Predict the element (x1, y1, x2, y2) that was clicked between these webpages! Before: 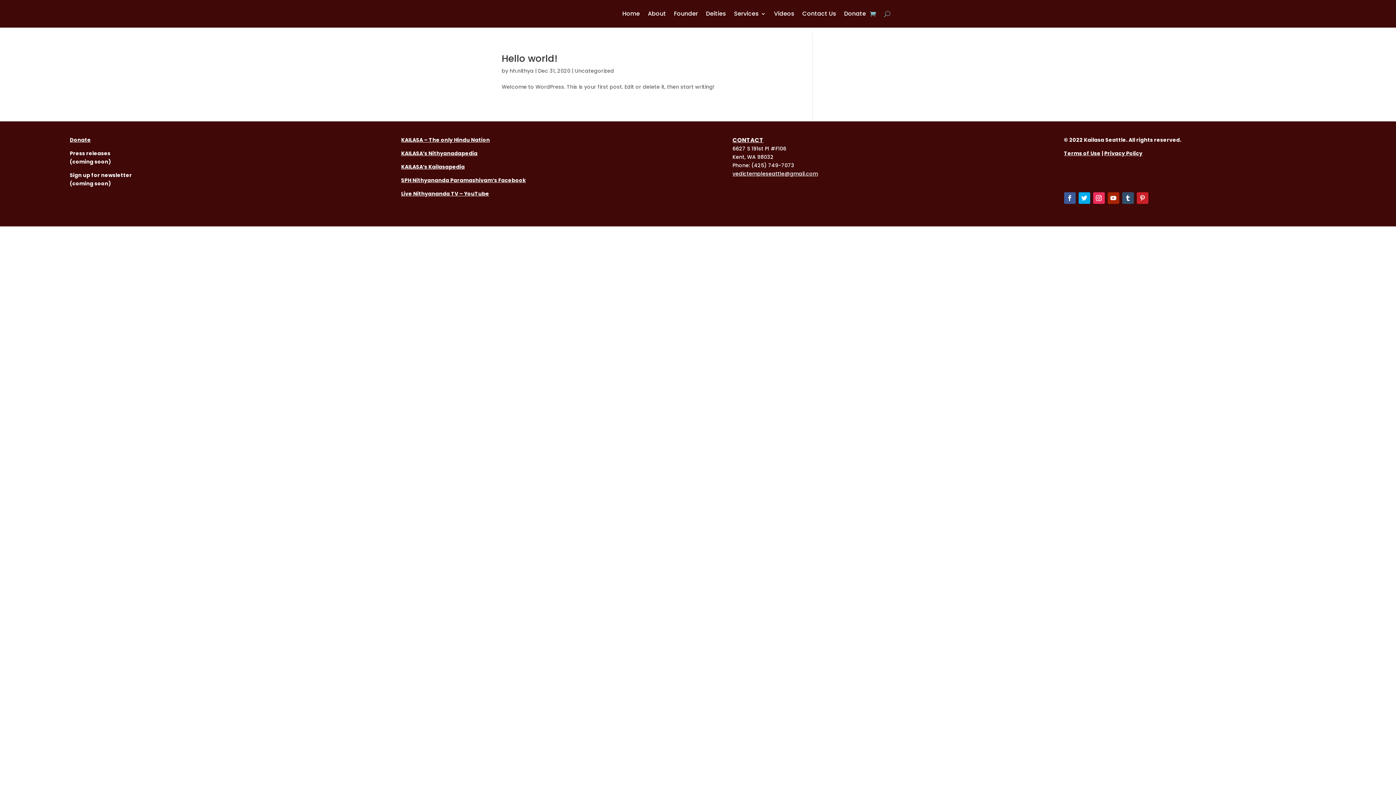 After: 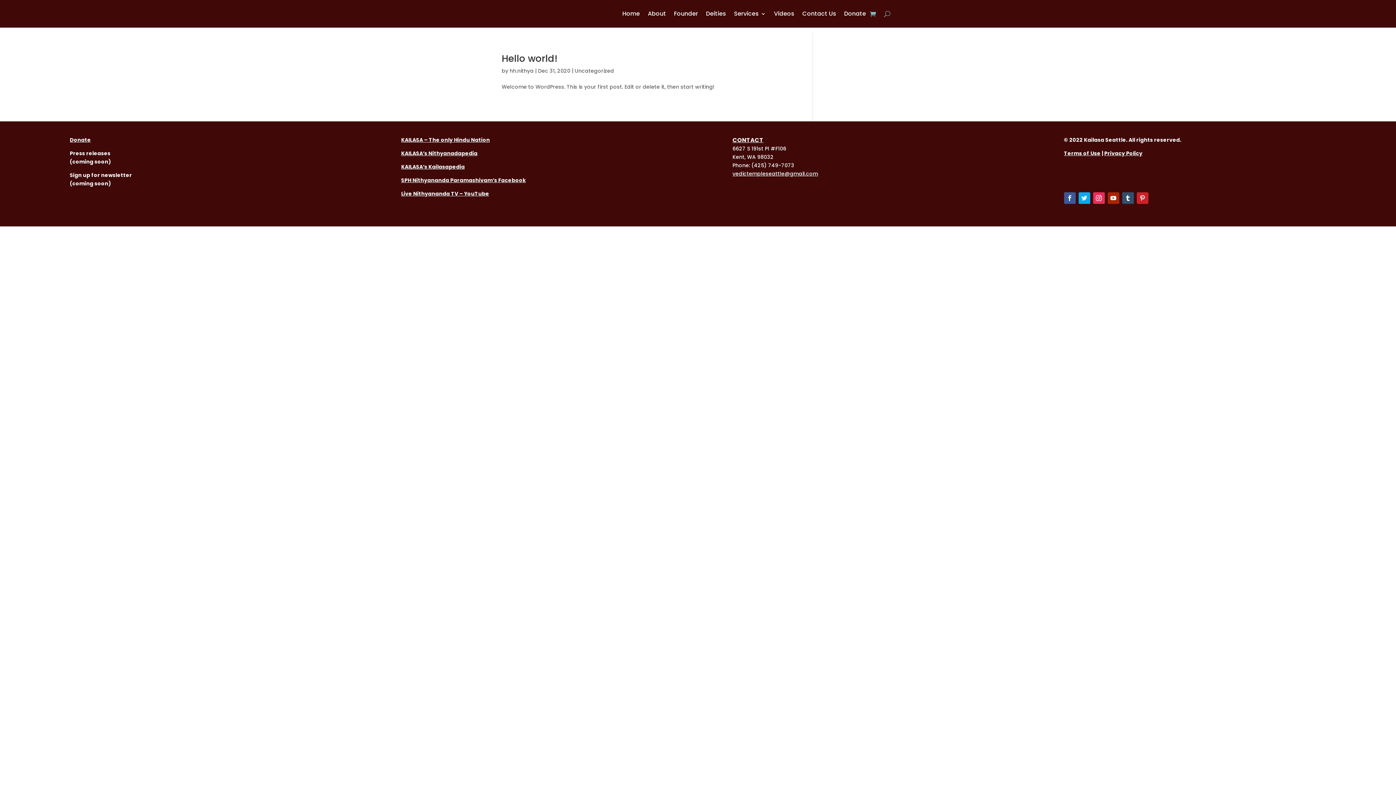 Action: bbox: (1078, 192, 1090, 204)